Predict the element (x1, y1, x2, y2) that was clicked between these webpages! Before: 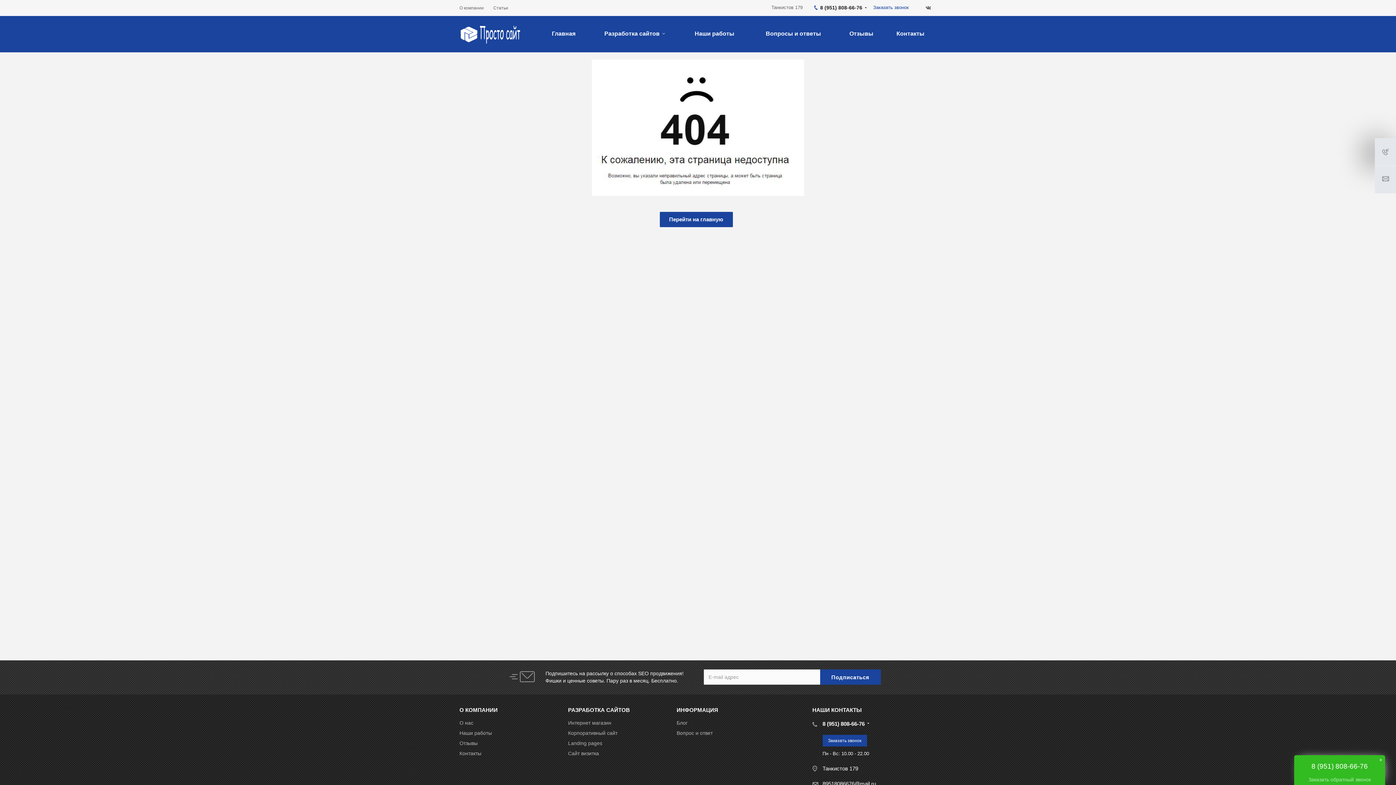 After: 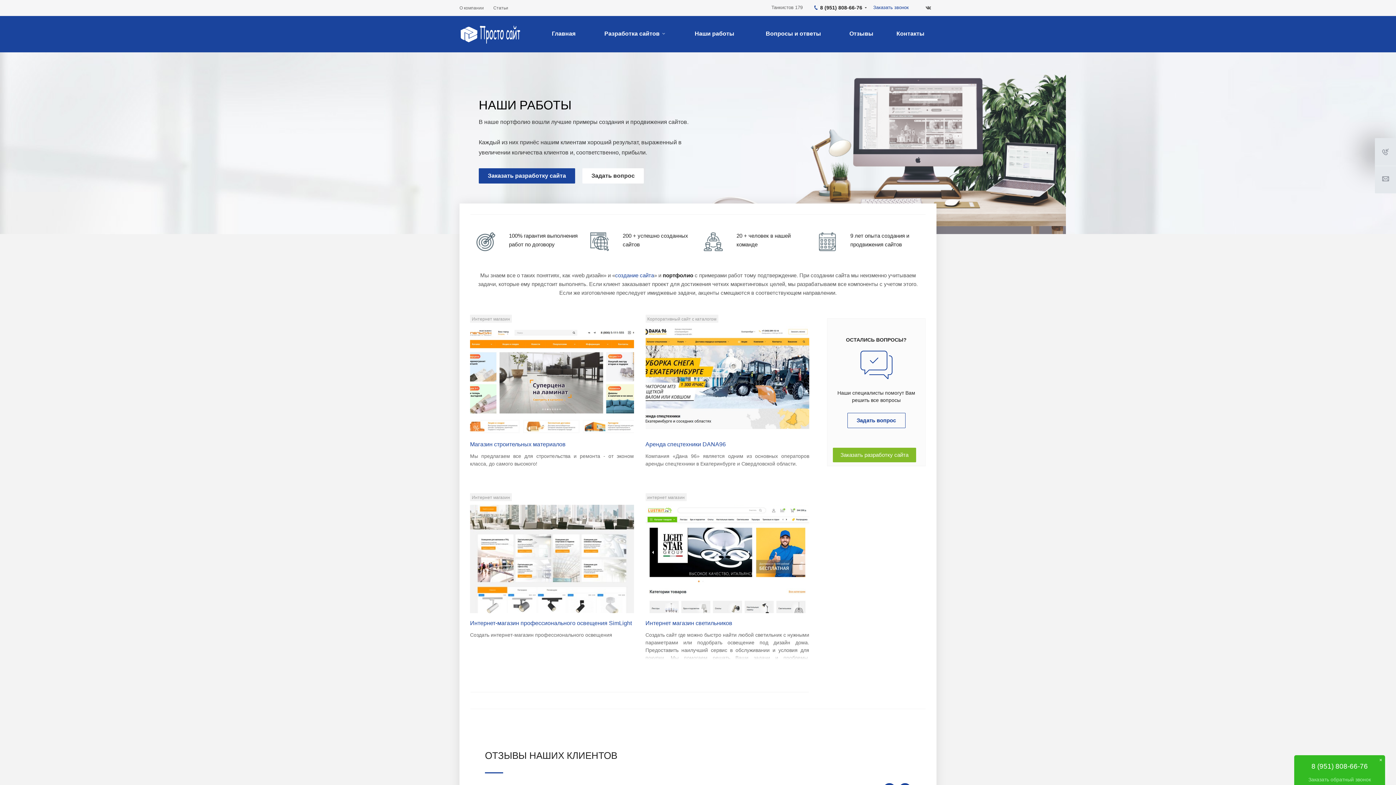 Action: label: Наши работы bbox: (459, 730, 492, 736)